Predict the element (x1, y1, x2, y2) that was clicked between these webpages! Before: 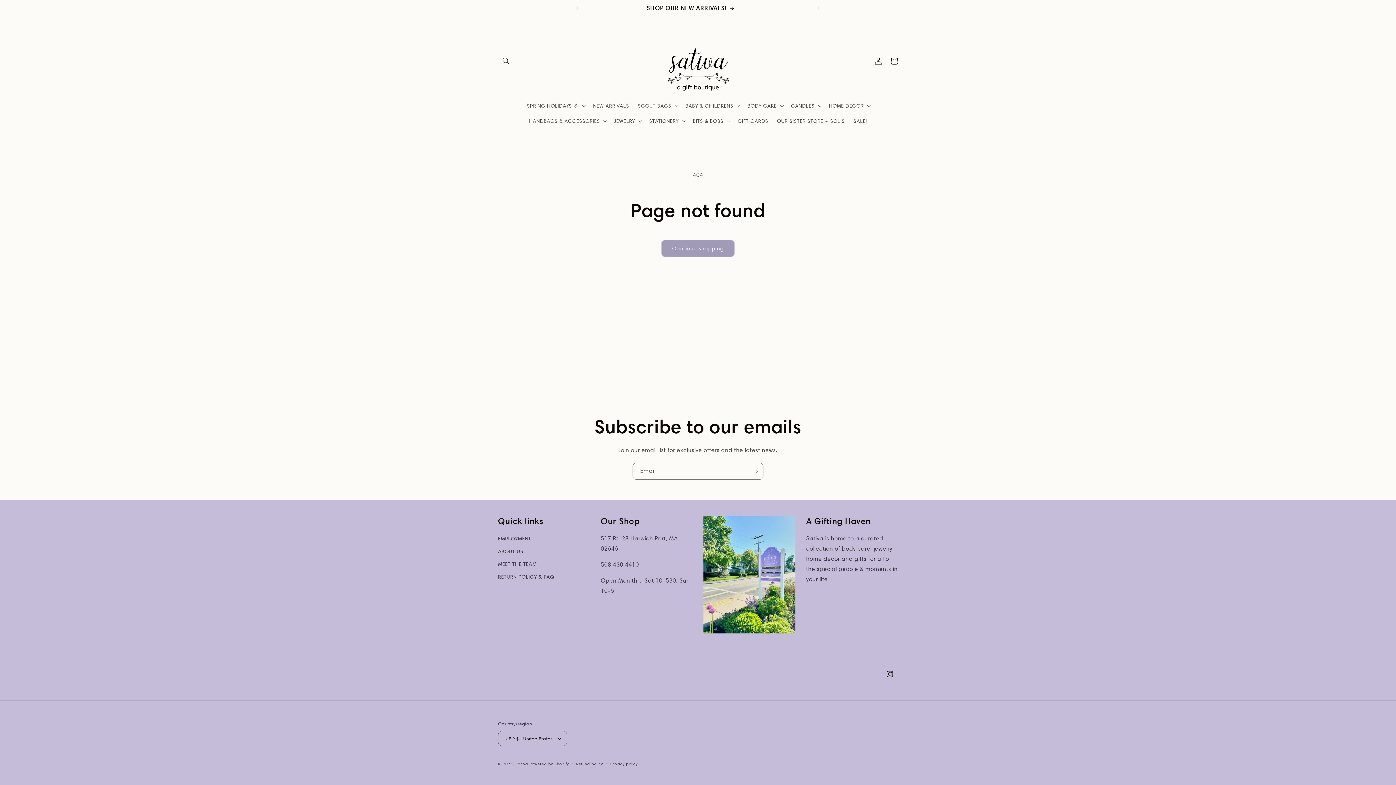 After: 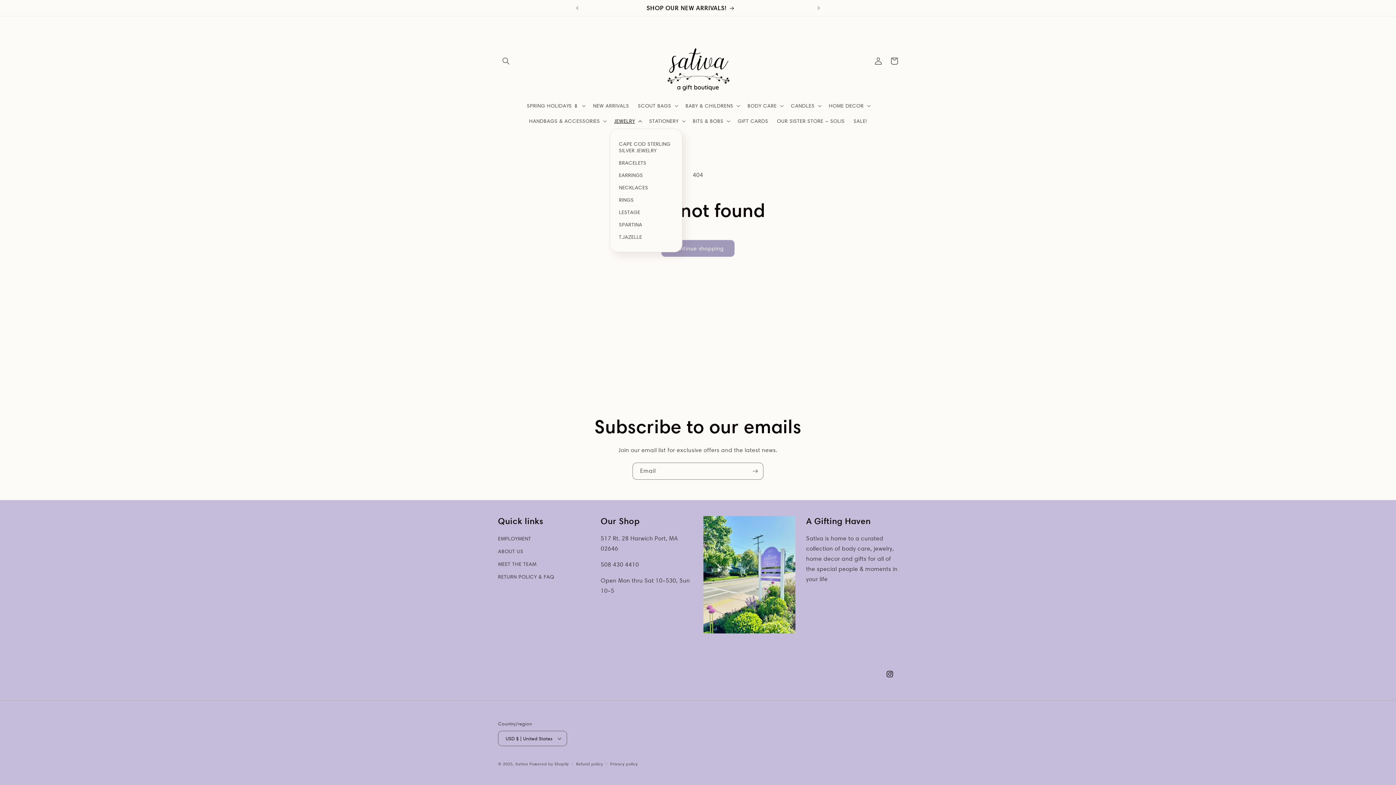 Action: bbox: (609, 113, 644, 128) label: JEWELRY